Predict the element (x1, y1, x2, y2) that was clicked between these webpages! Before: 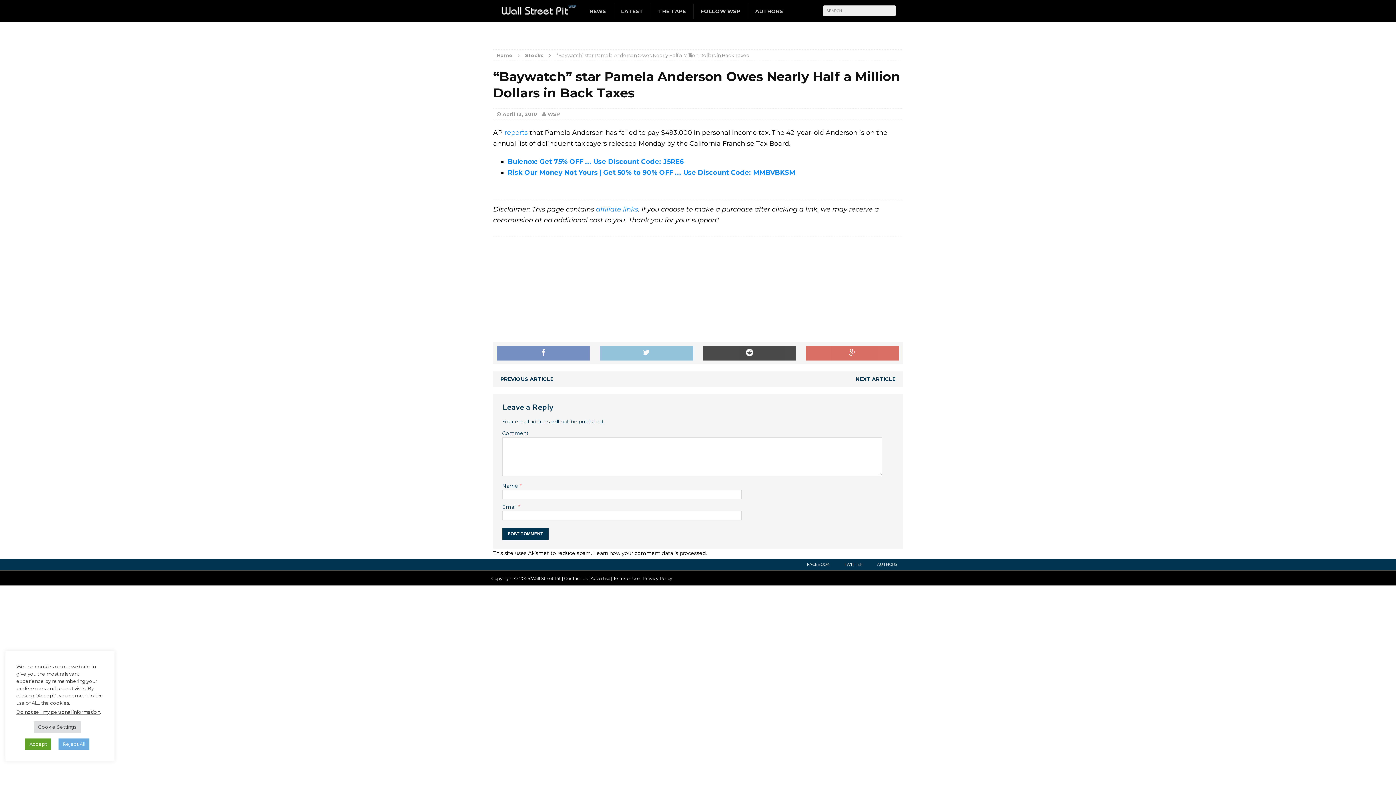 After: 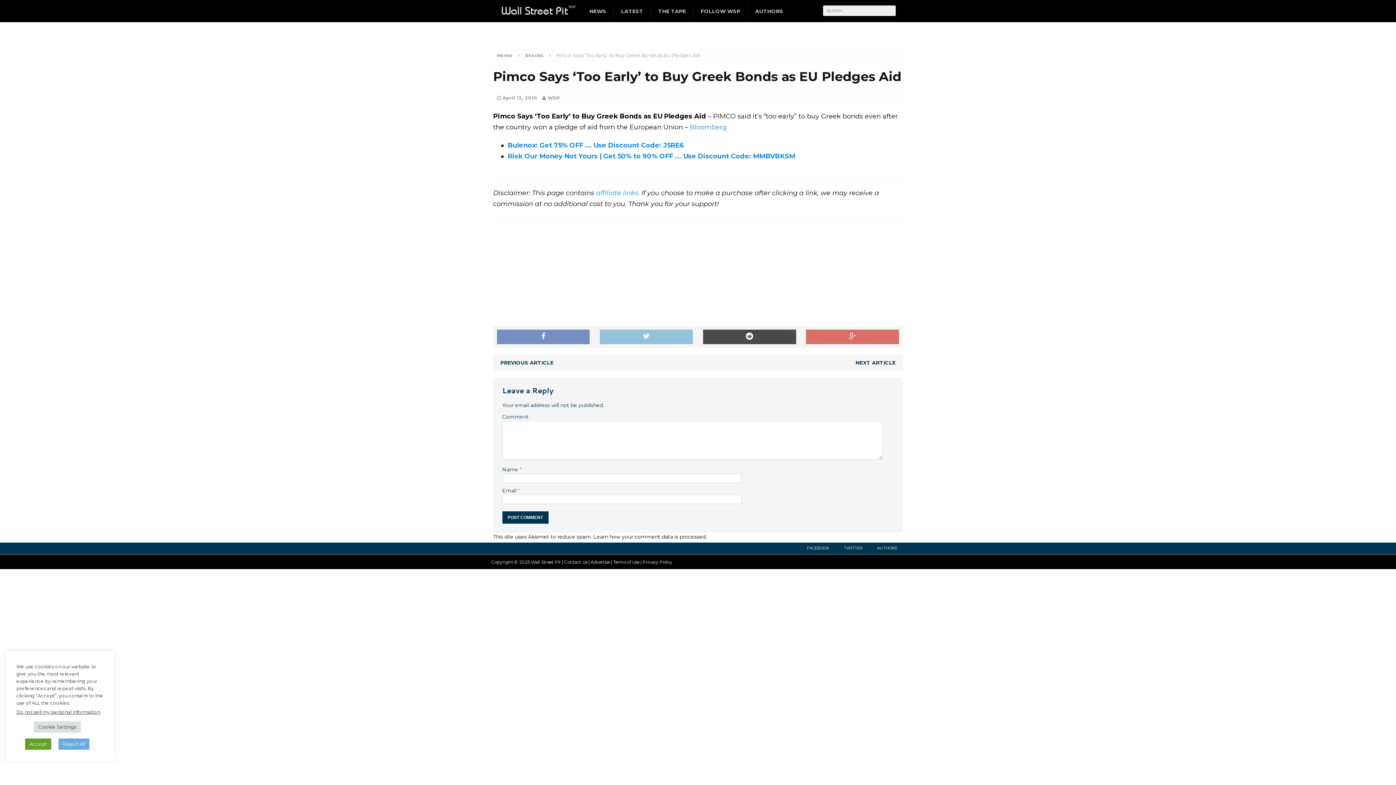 Action: bbox: (500, 376, 553, 382) label: PREVIOUS ARTICLE